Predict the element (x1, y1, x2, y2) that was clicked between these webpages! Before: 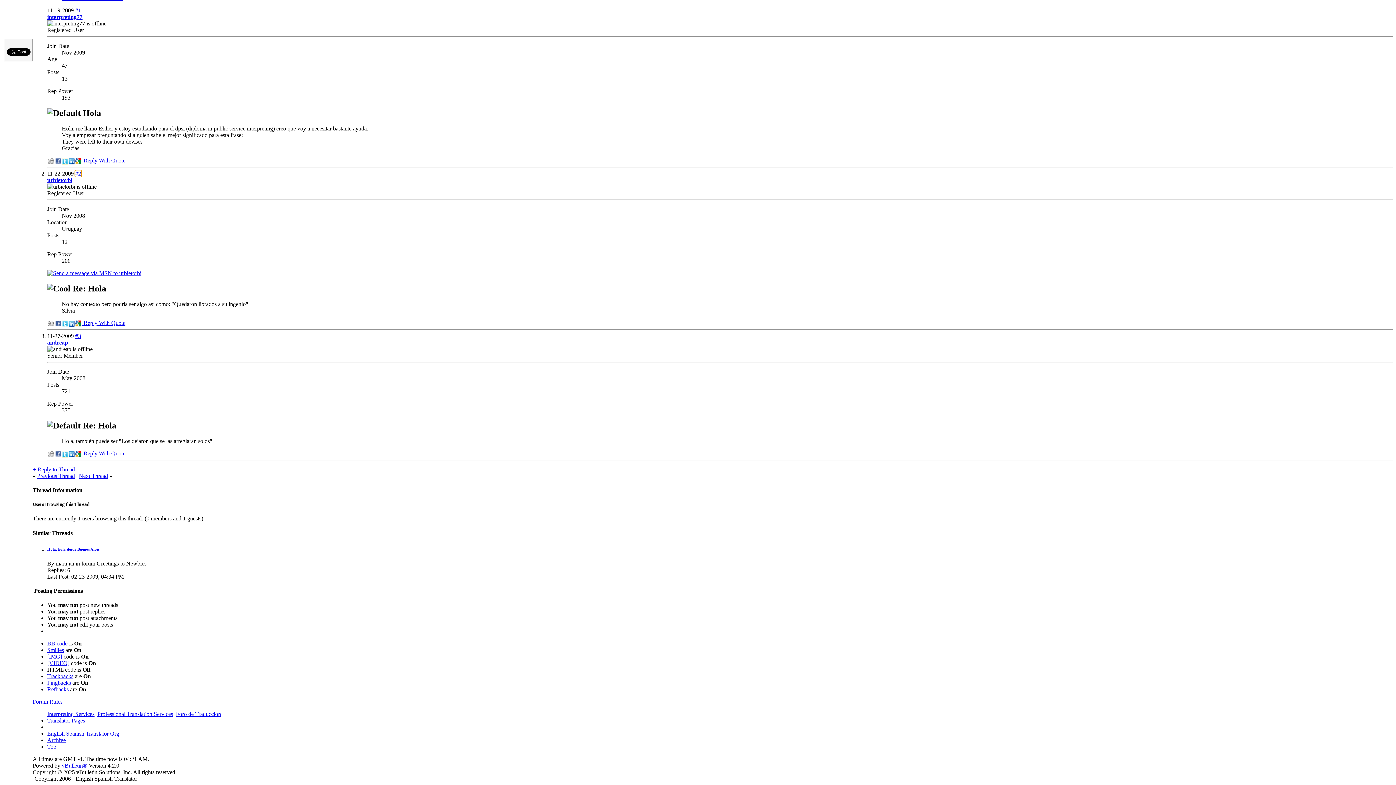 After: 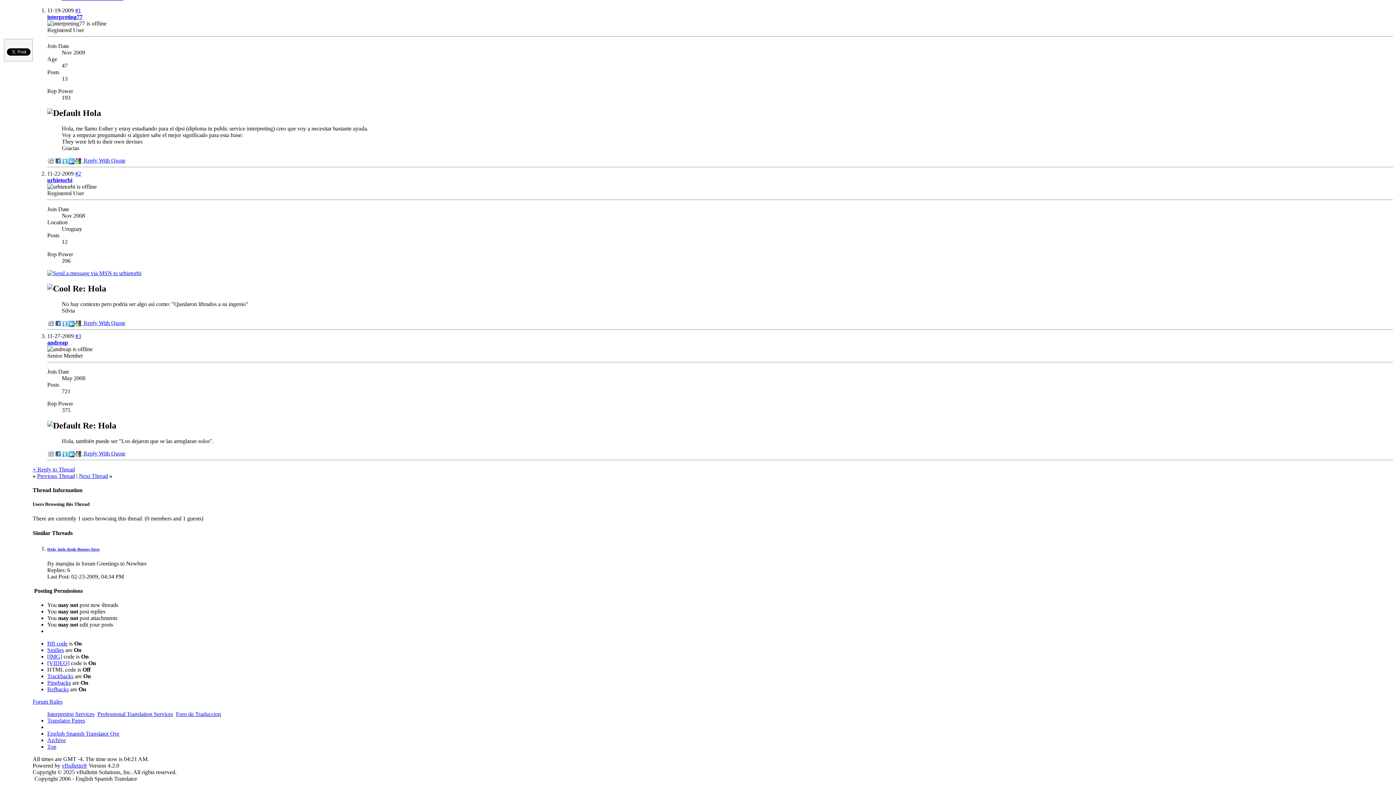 Action: bbox: (54, 322, 61, 328)